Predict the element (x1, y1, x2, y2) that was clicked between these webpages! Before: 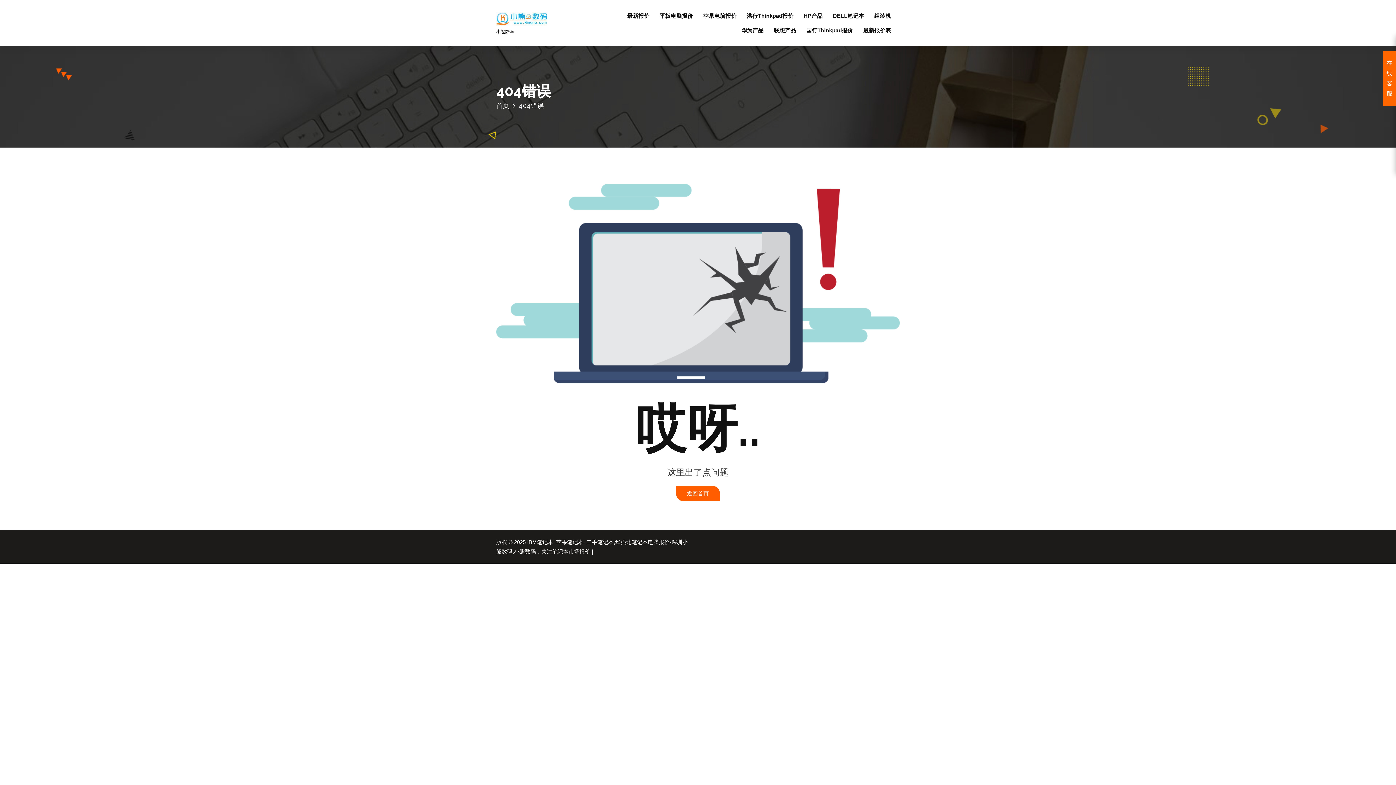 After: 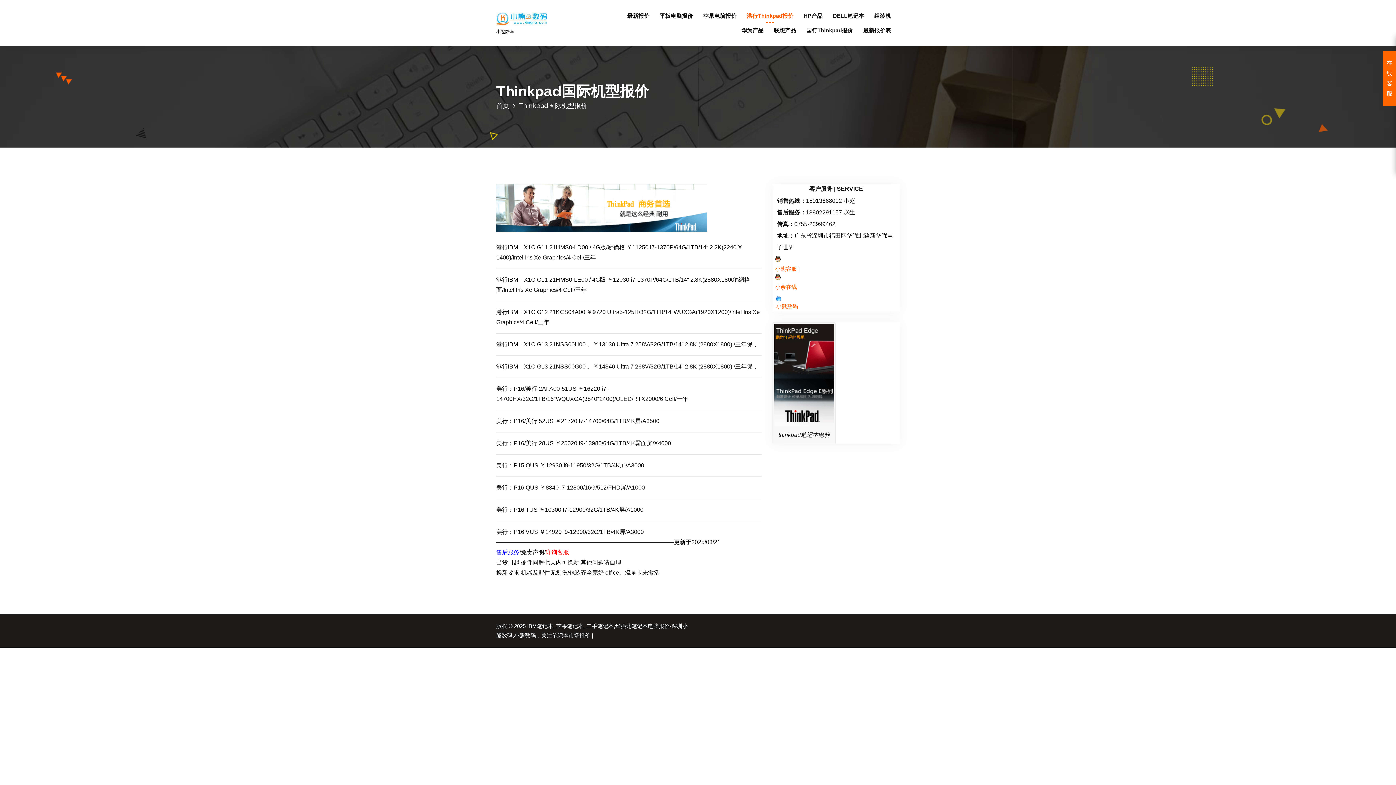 Action: bbox: (742, 8, 798, 23) label: 港行Thinkpad报价